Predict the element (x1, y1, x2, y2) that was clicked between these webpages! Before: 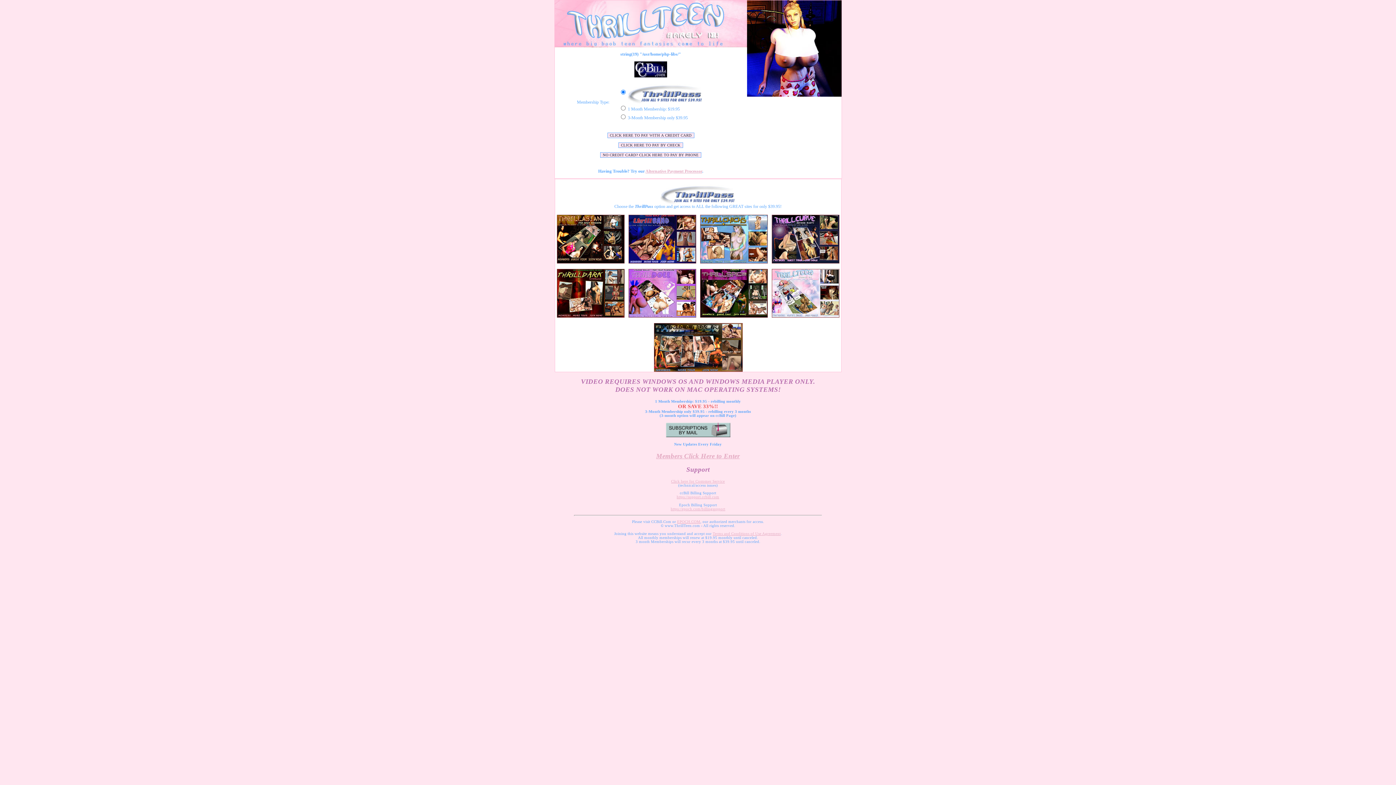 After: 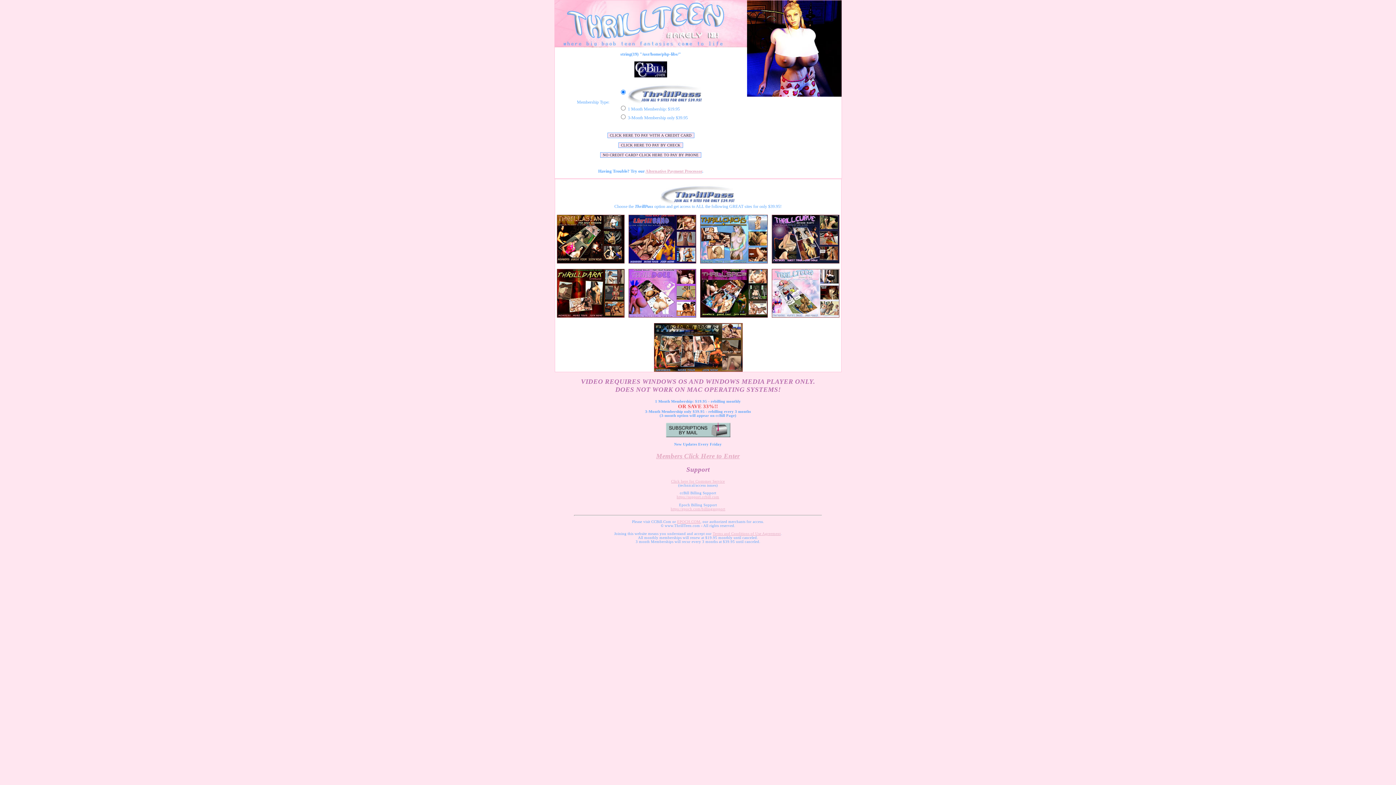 Action: bbox: (628, 313, 696, 318)